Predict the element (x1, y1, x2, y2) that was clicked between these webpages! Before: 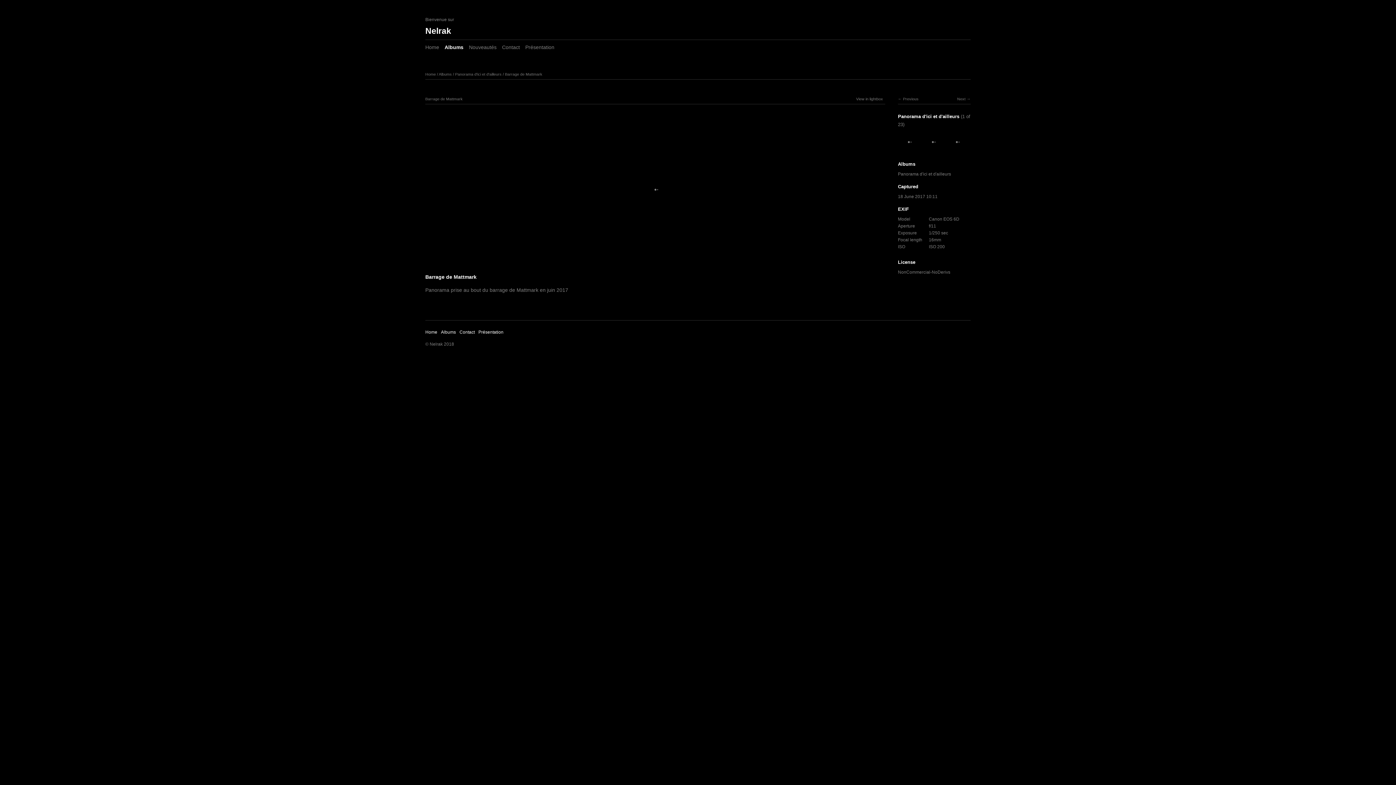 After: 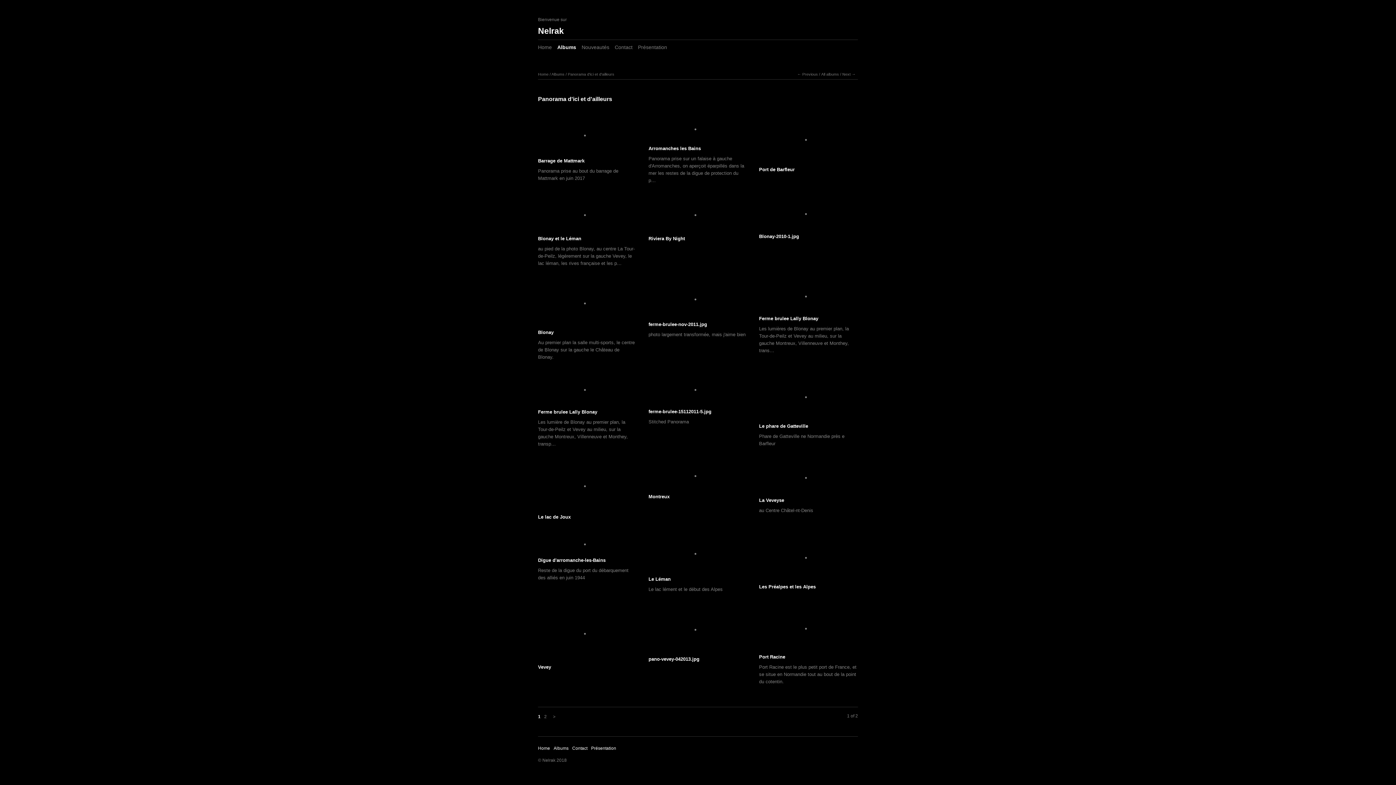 Action: bbox: (898, 171, 951, 176) label: Panorama d'ici et d'ailleurs